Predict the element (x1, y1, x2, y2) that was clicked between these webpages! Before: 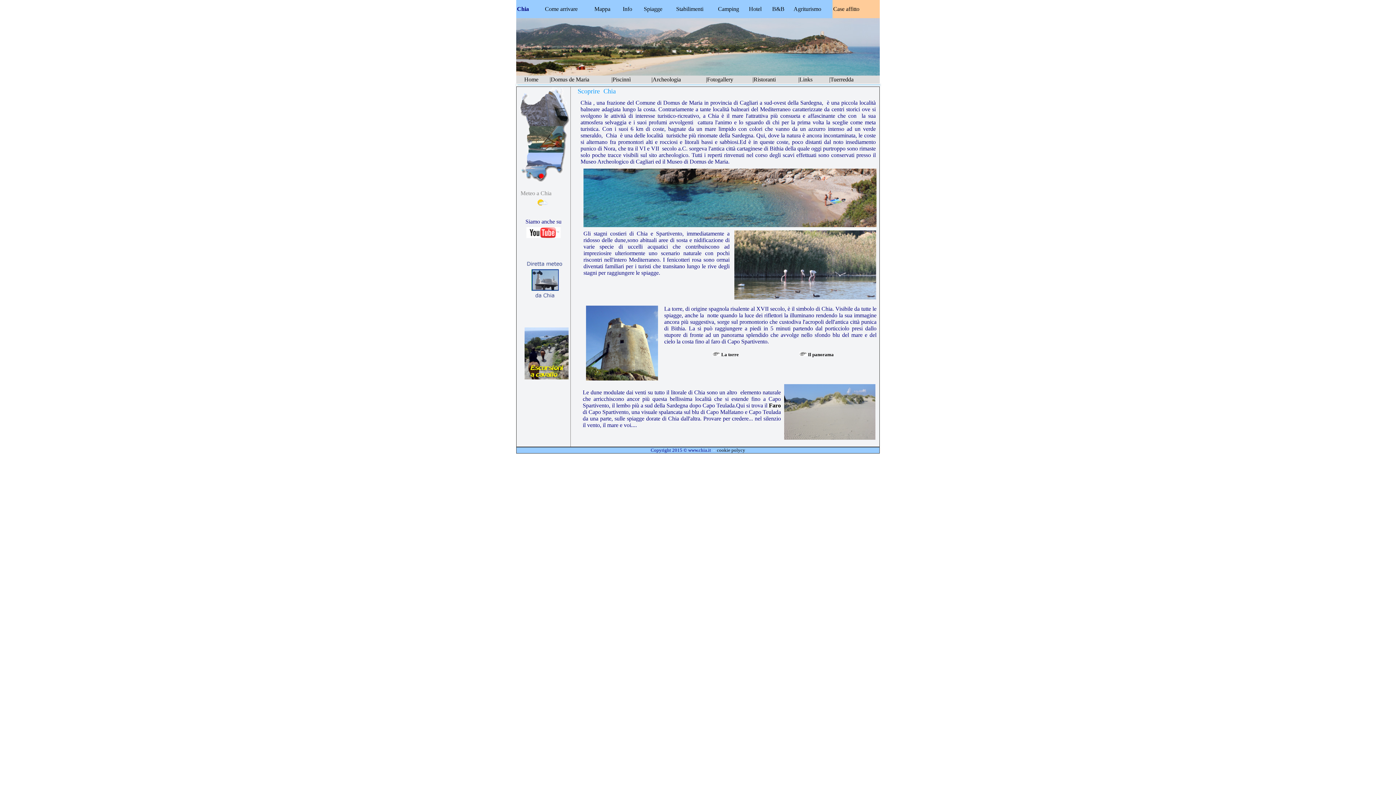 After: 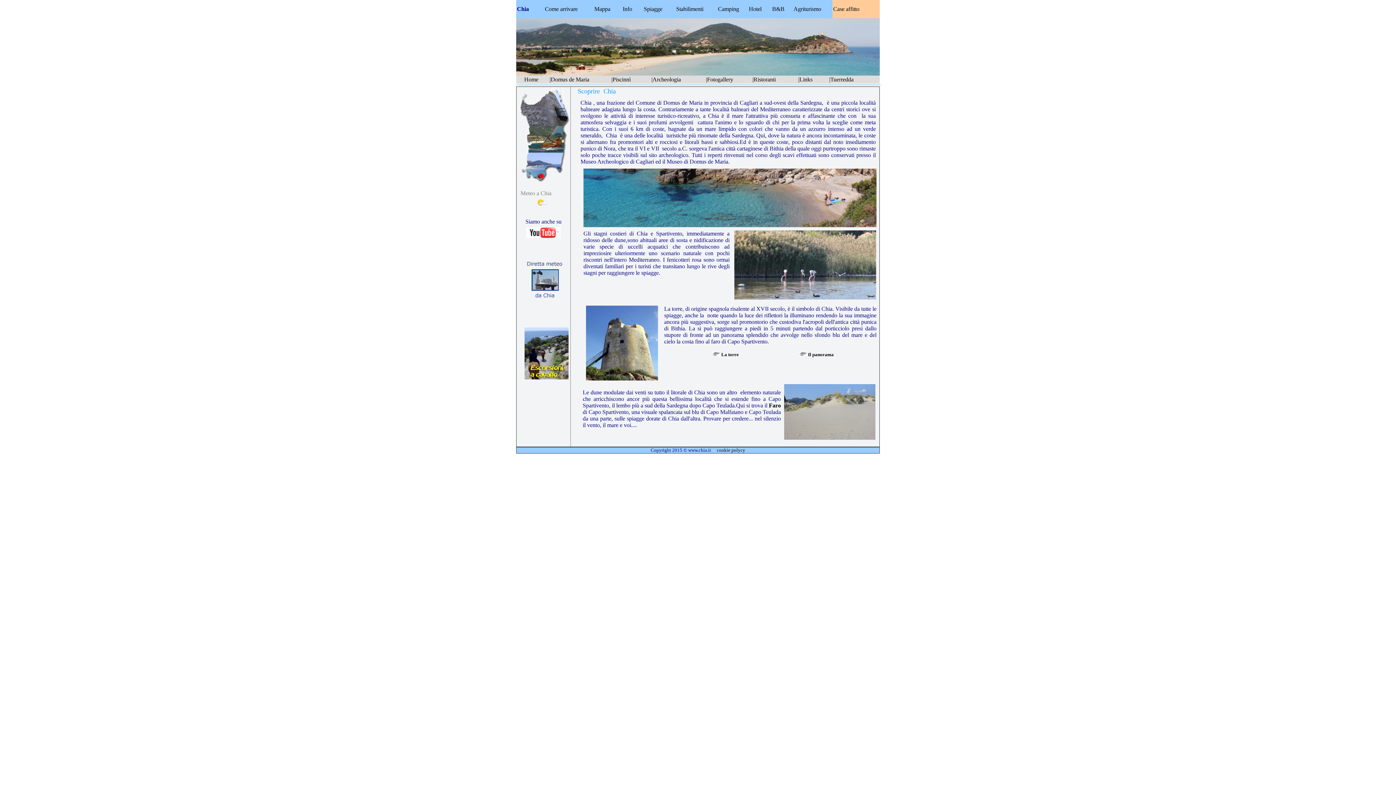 Action: bbox: (526, 233, 560, 239)